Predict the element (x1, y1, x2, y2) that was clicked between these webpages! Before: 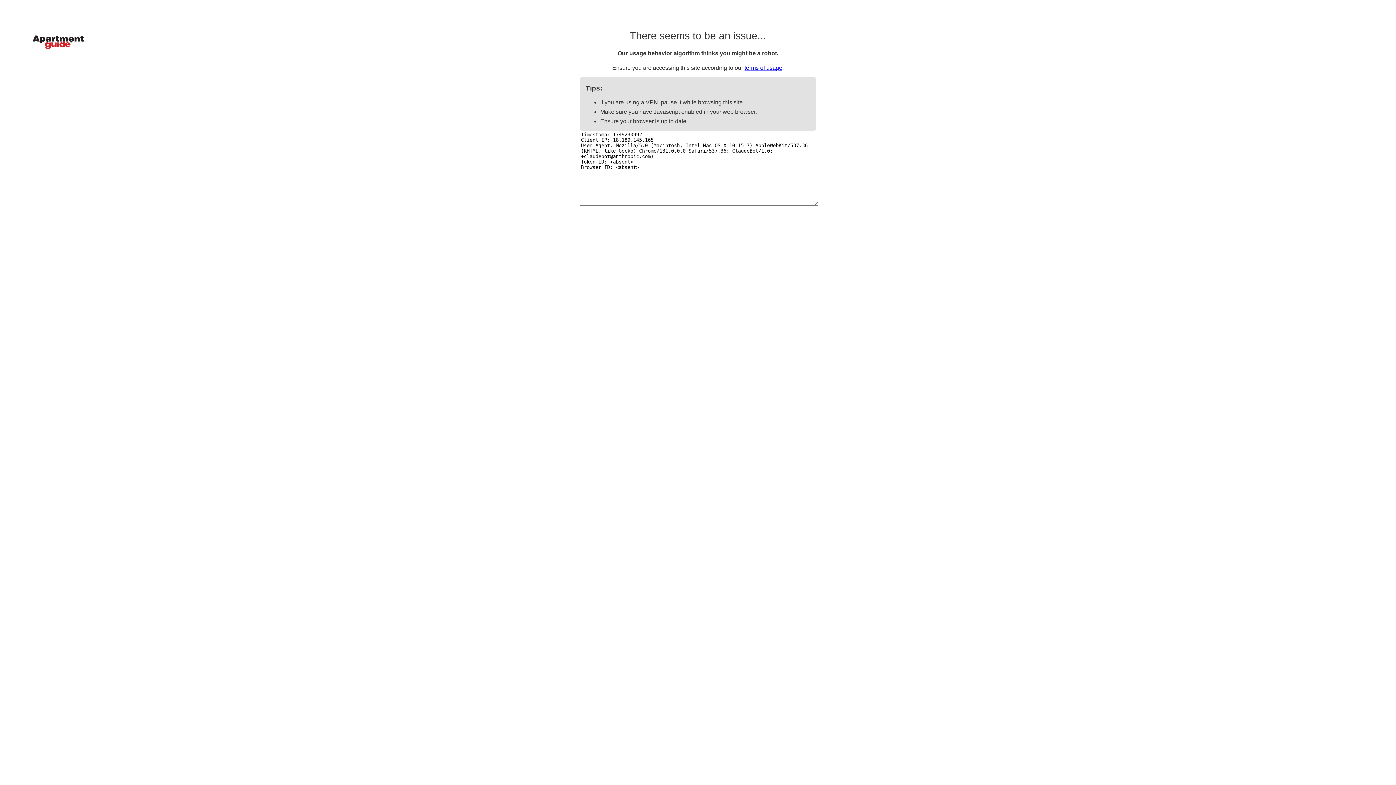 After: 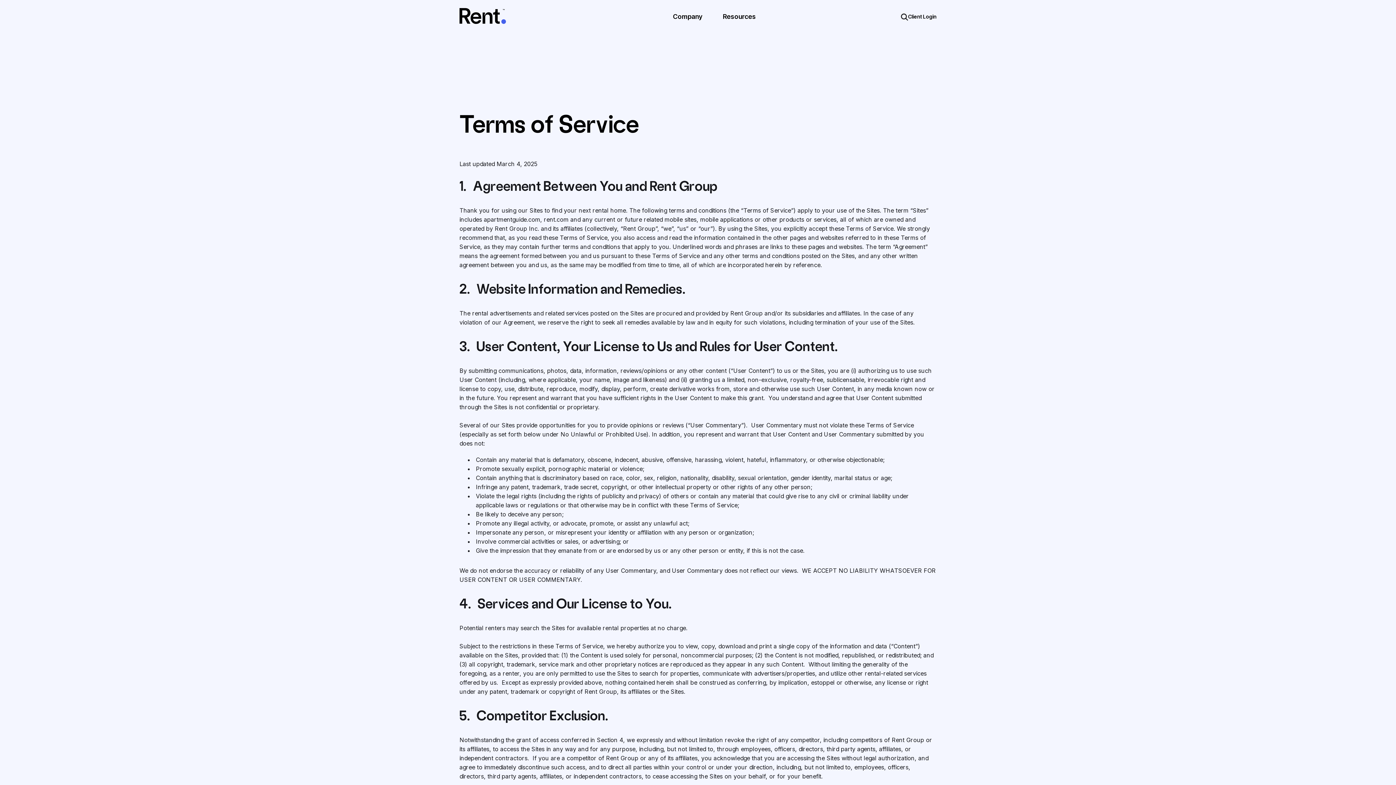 Action: label: terms of usage bbox: (744, 64, 782, 70)